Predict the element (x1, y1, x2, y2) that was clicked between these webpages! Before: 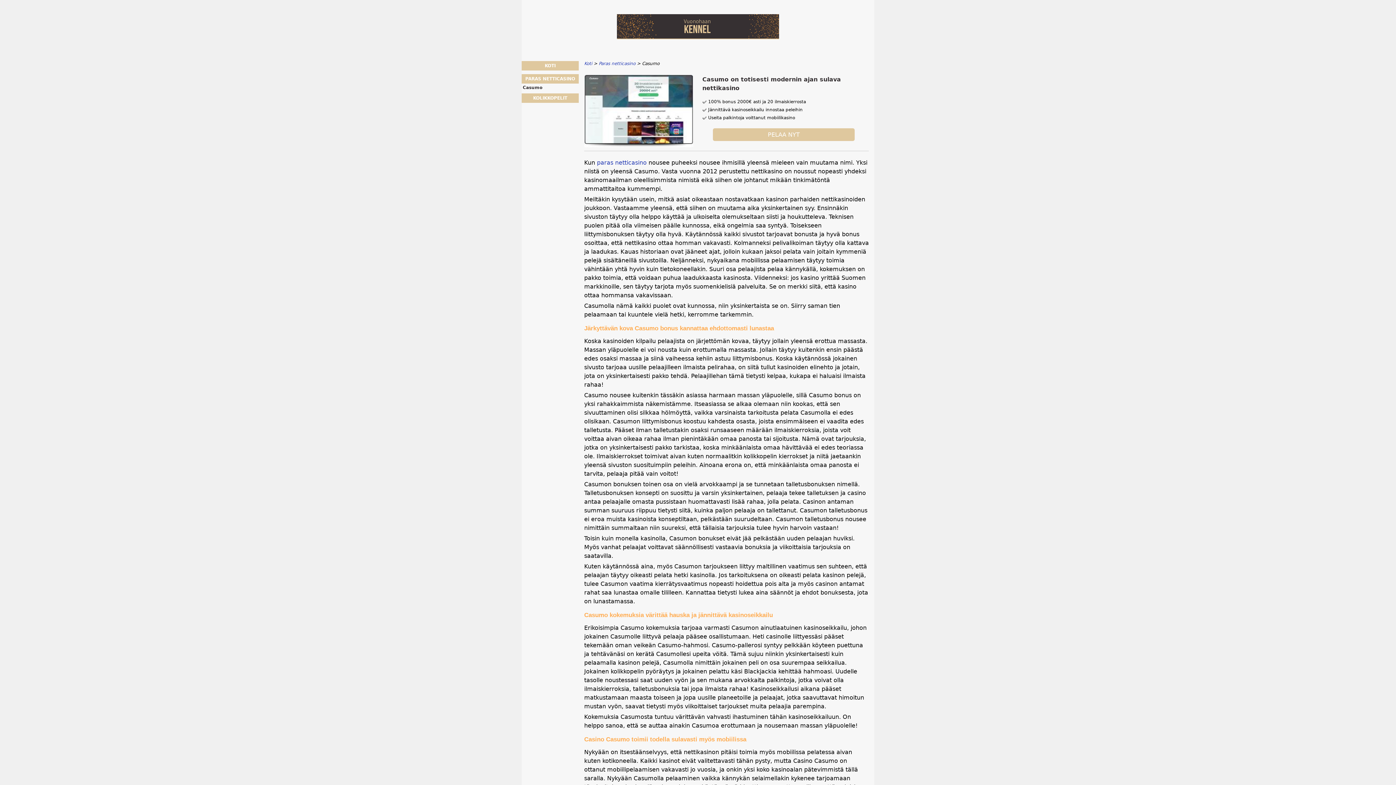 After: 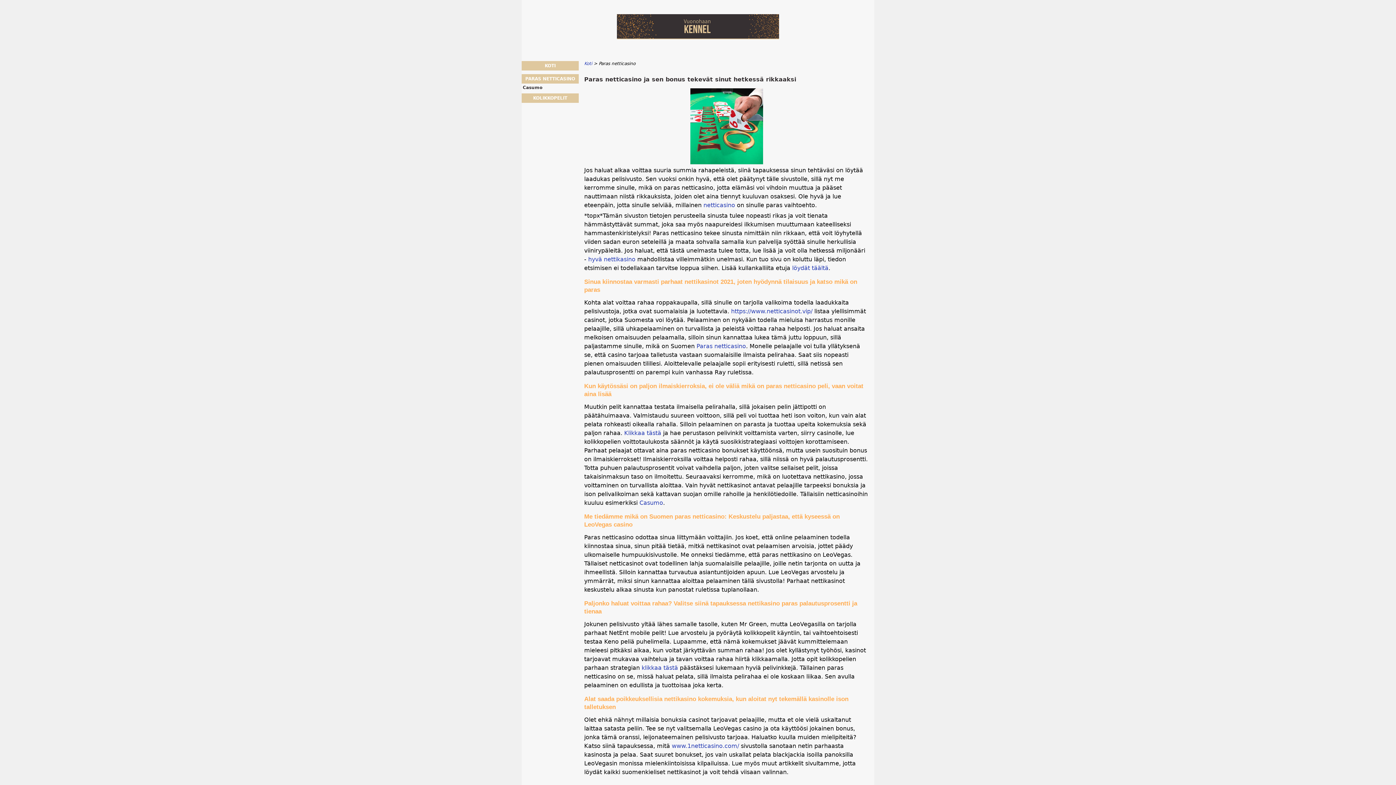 Action: label: Paras netticasino  bbox: (598, 61, 637, 66)